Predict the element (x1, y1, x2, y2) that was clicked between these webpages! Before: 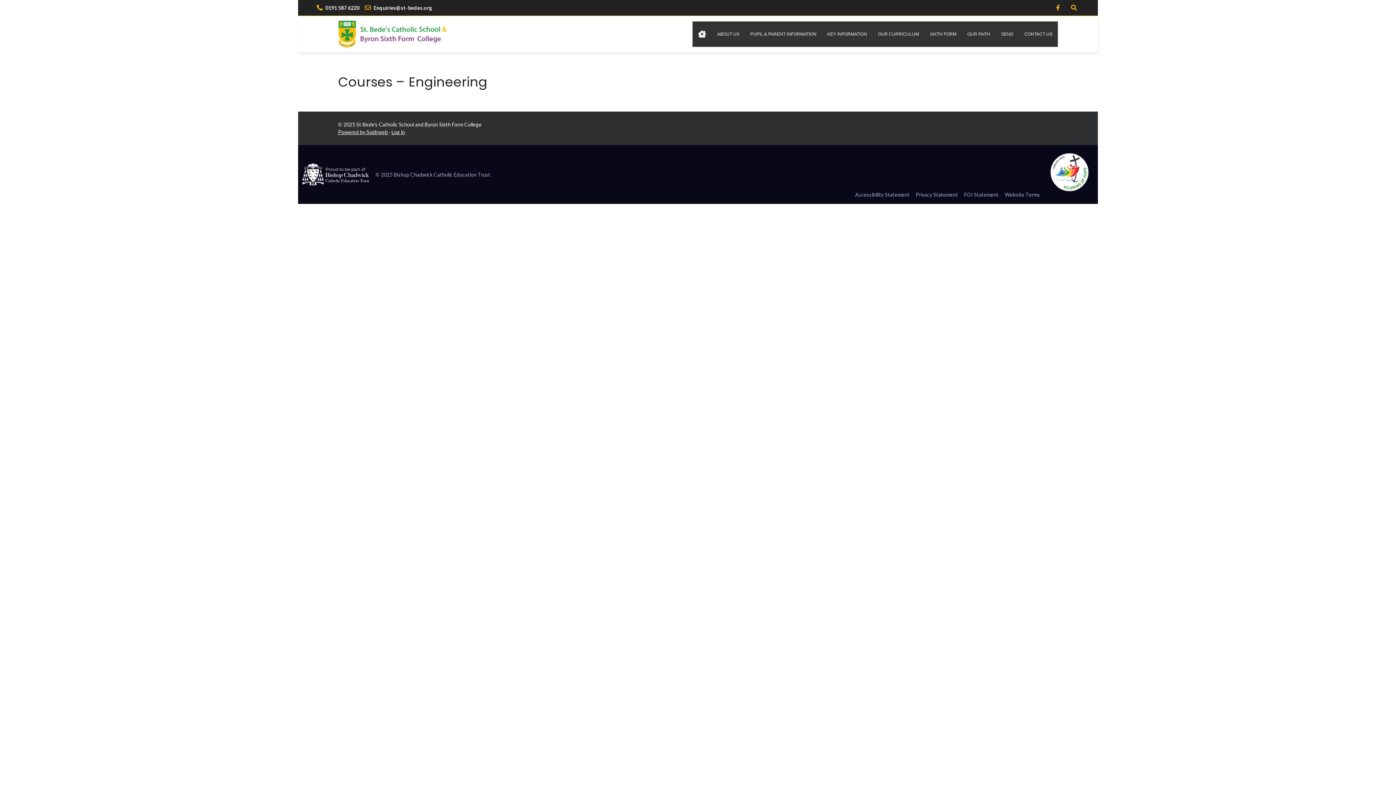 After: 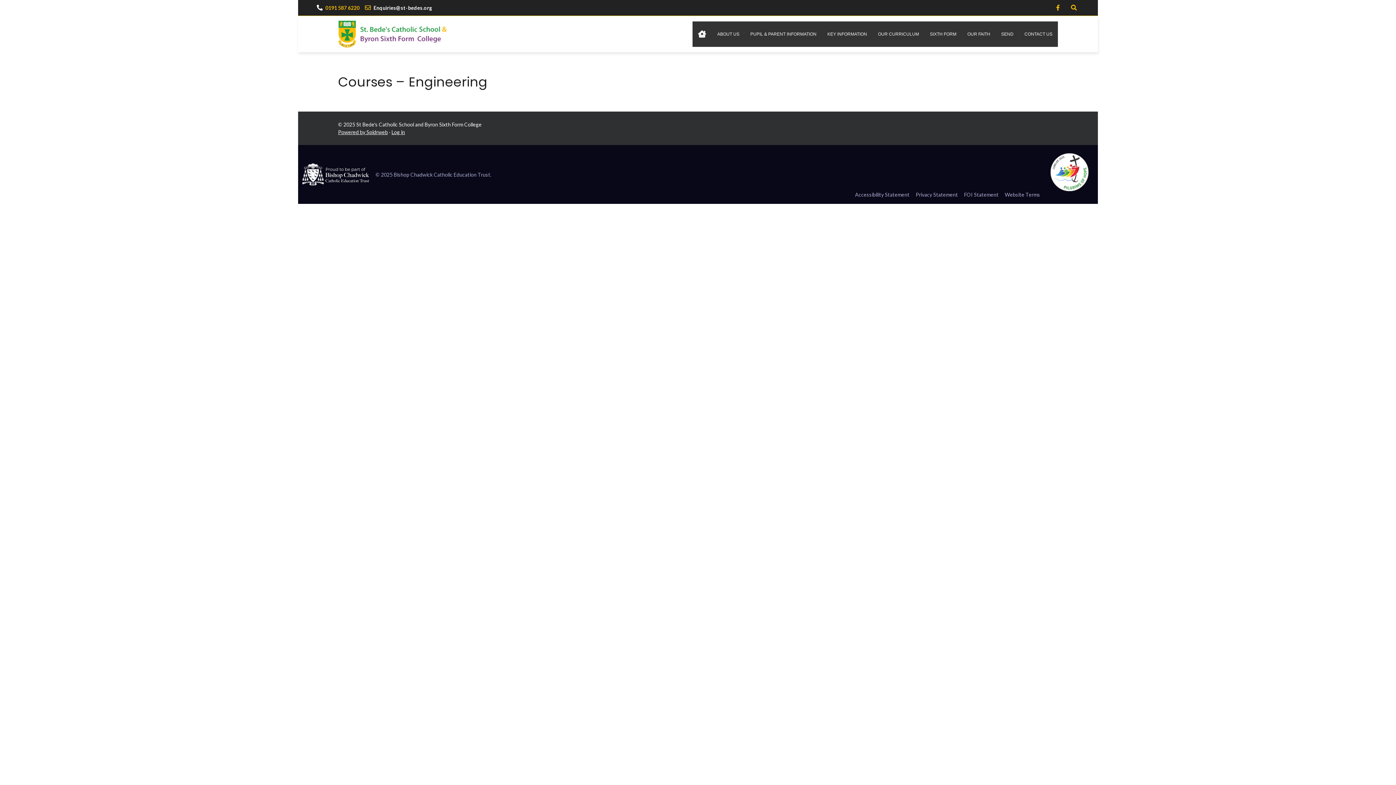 Action: bbox: (314, 0, 362, 15) label: 0191 587 6220